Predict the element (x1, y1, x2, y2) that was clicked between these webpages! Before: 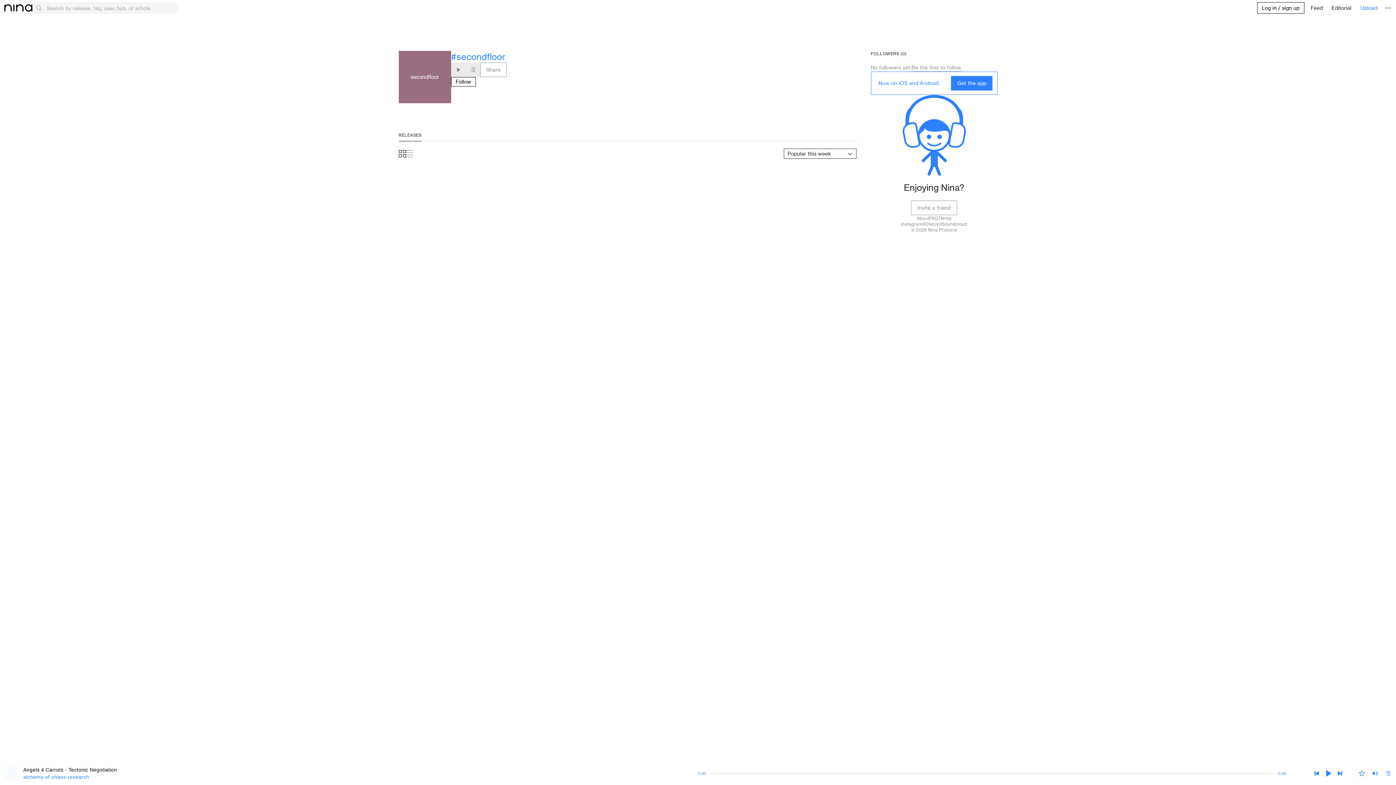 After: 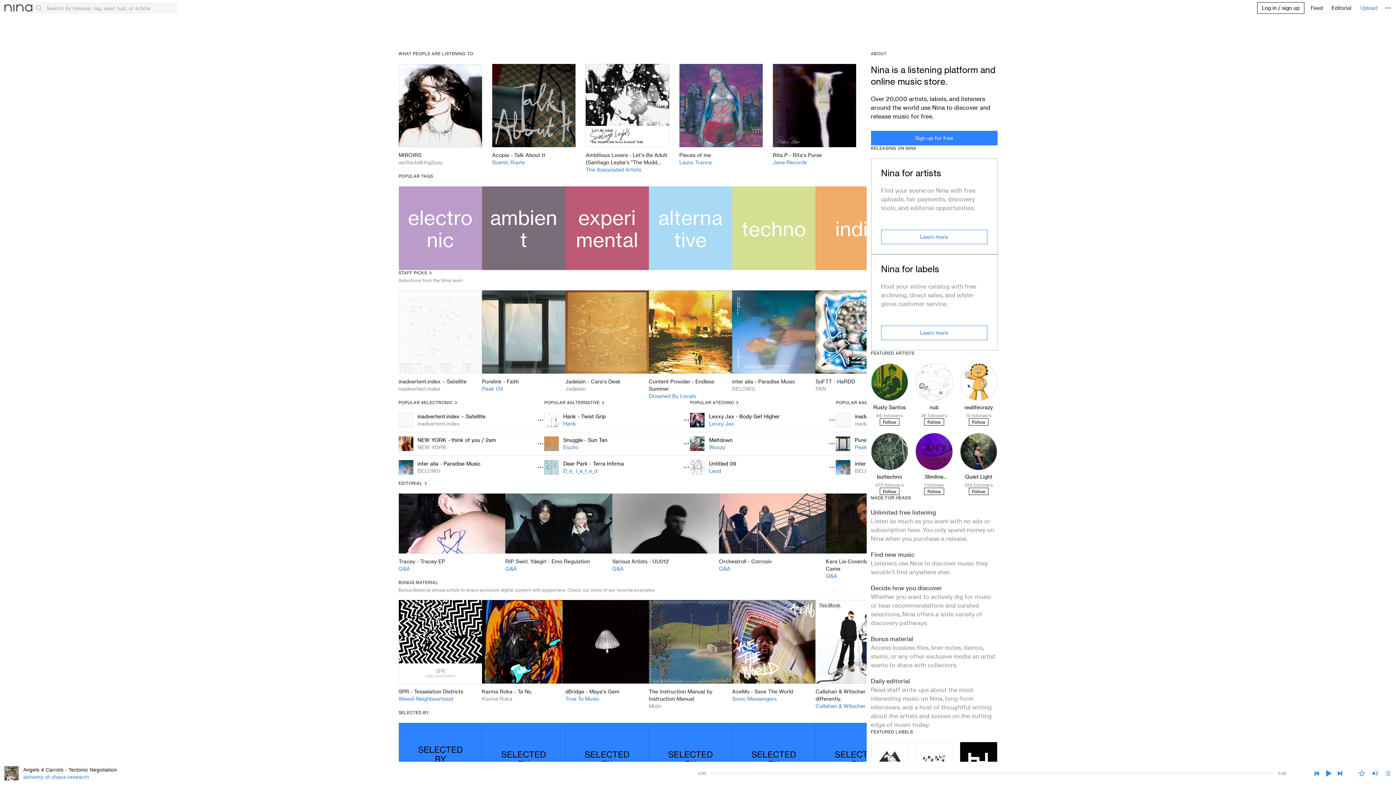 Action: bbox: (4, 4, 32, 11)